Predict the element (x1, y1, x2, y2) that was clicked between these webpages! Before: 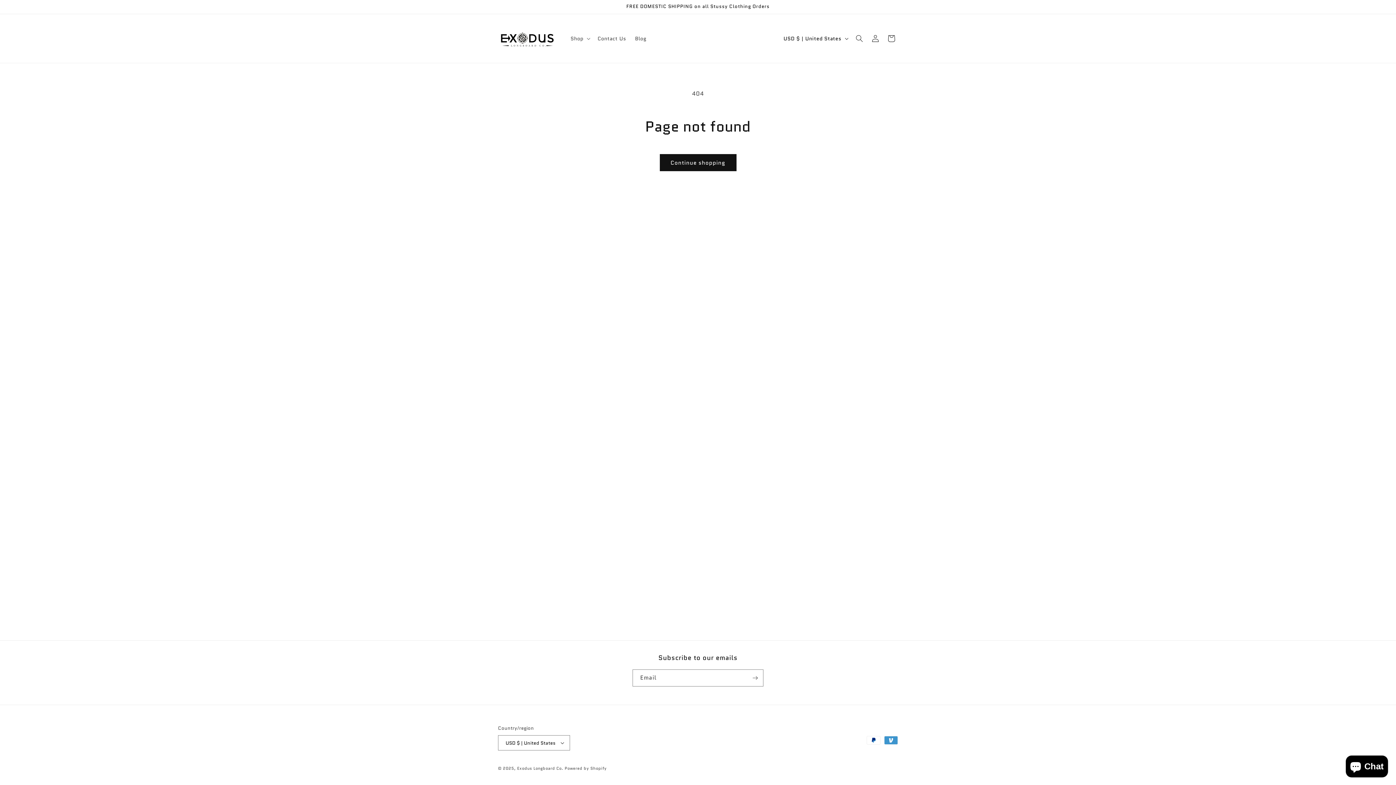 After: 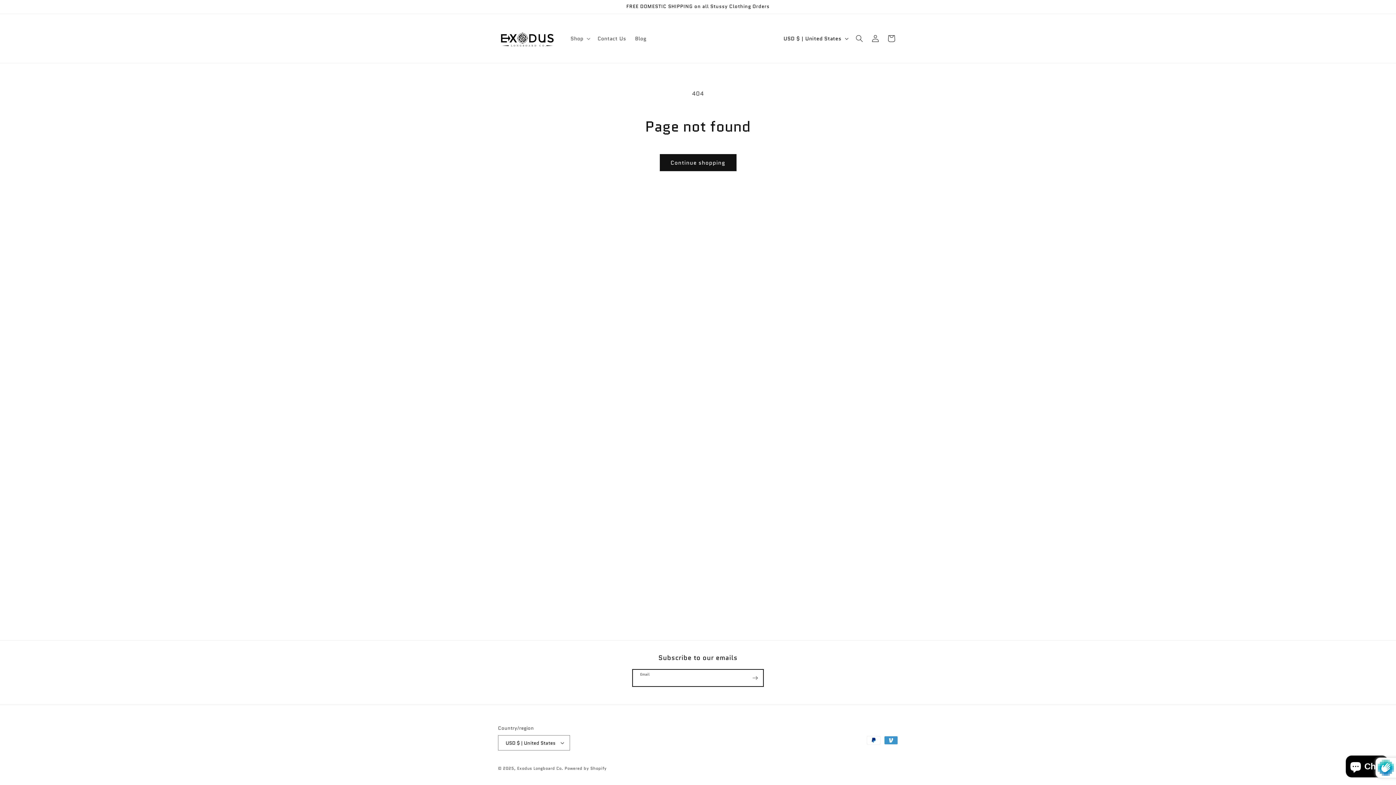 Action: label: Subscribe bbox: (747, 669, 763, 686)